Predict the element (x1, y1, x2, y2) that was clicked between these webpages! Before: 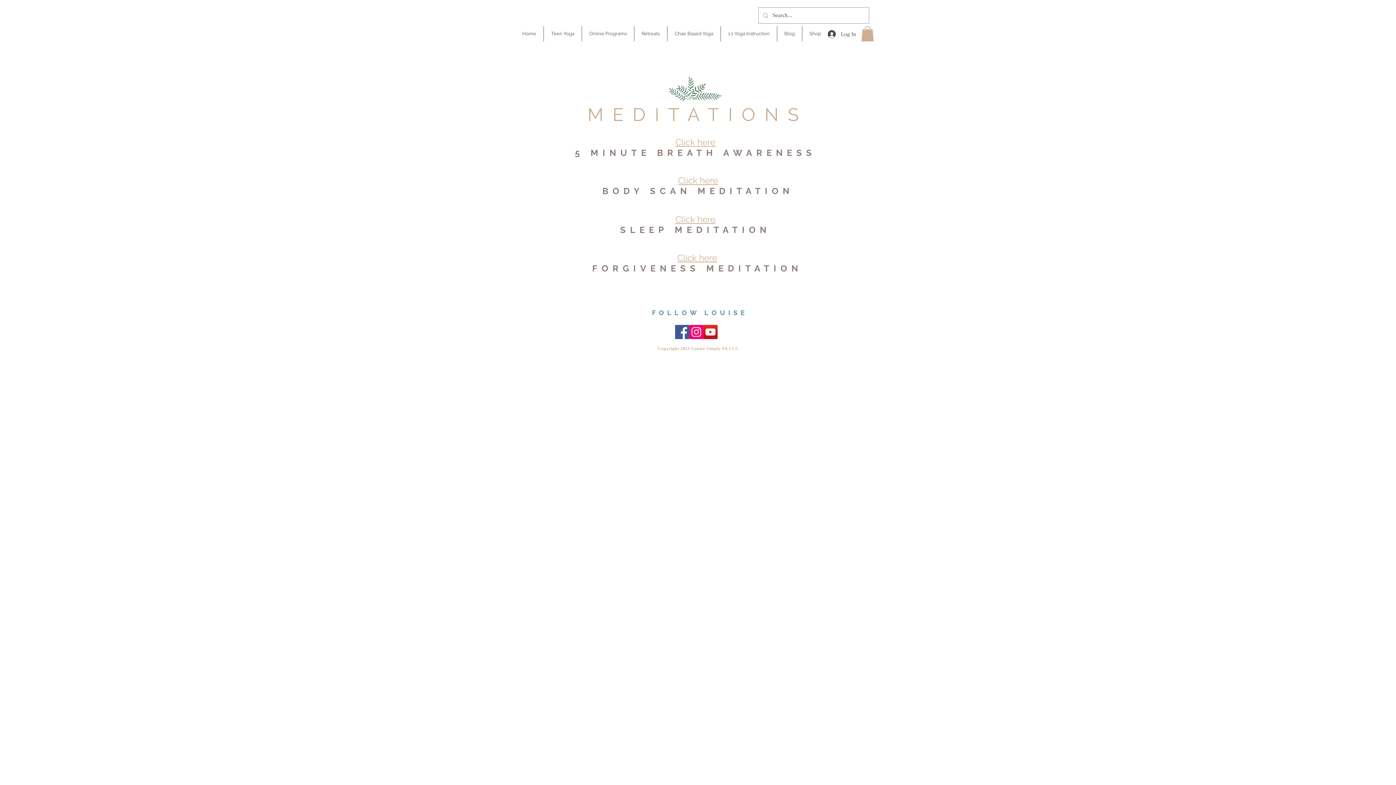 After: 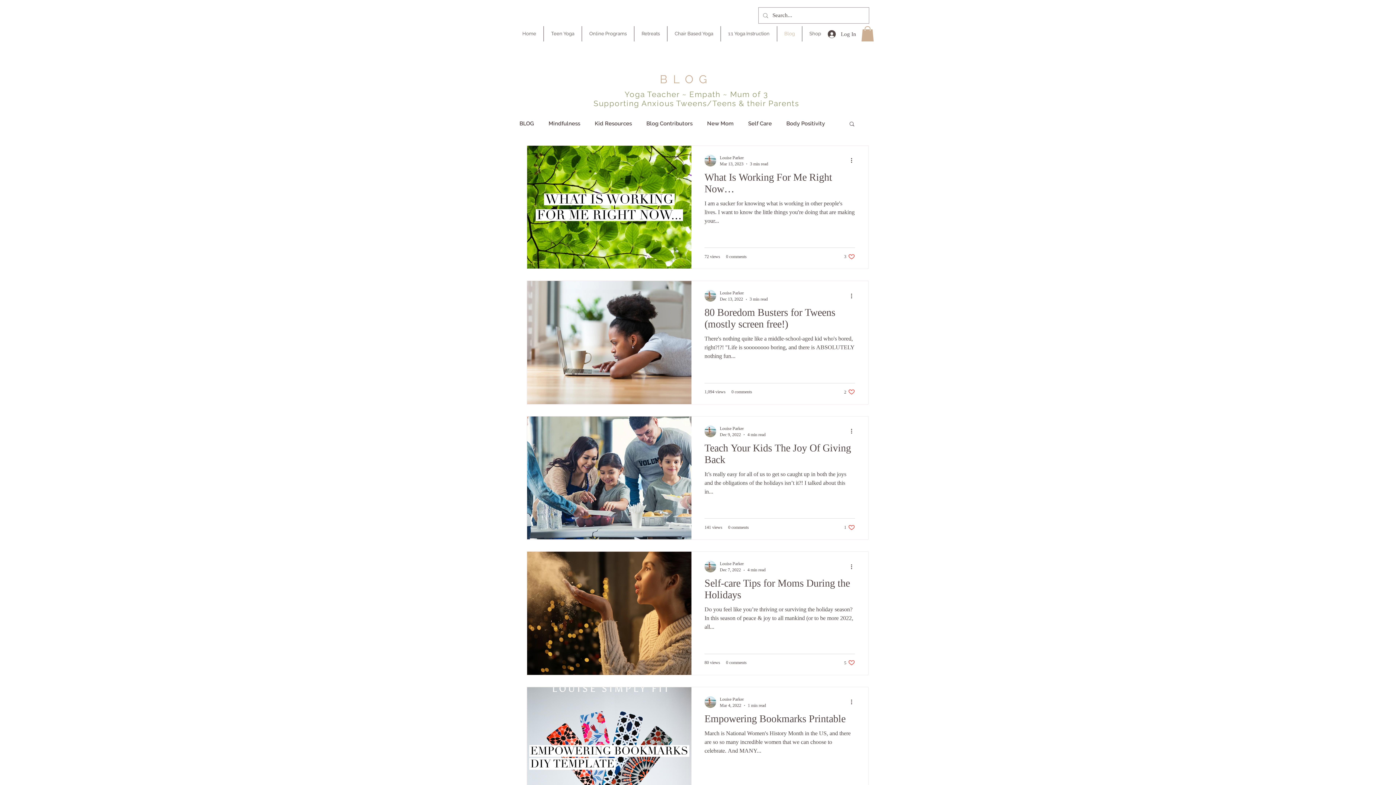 Action: bbox: (777, 26, 802, 41) label: Blog